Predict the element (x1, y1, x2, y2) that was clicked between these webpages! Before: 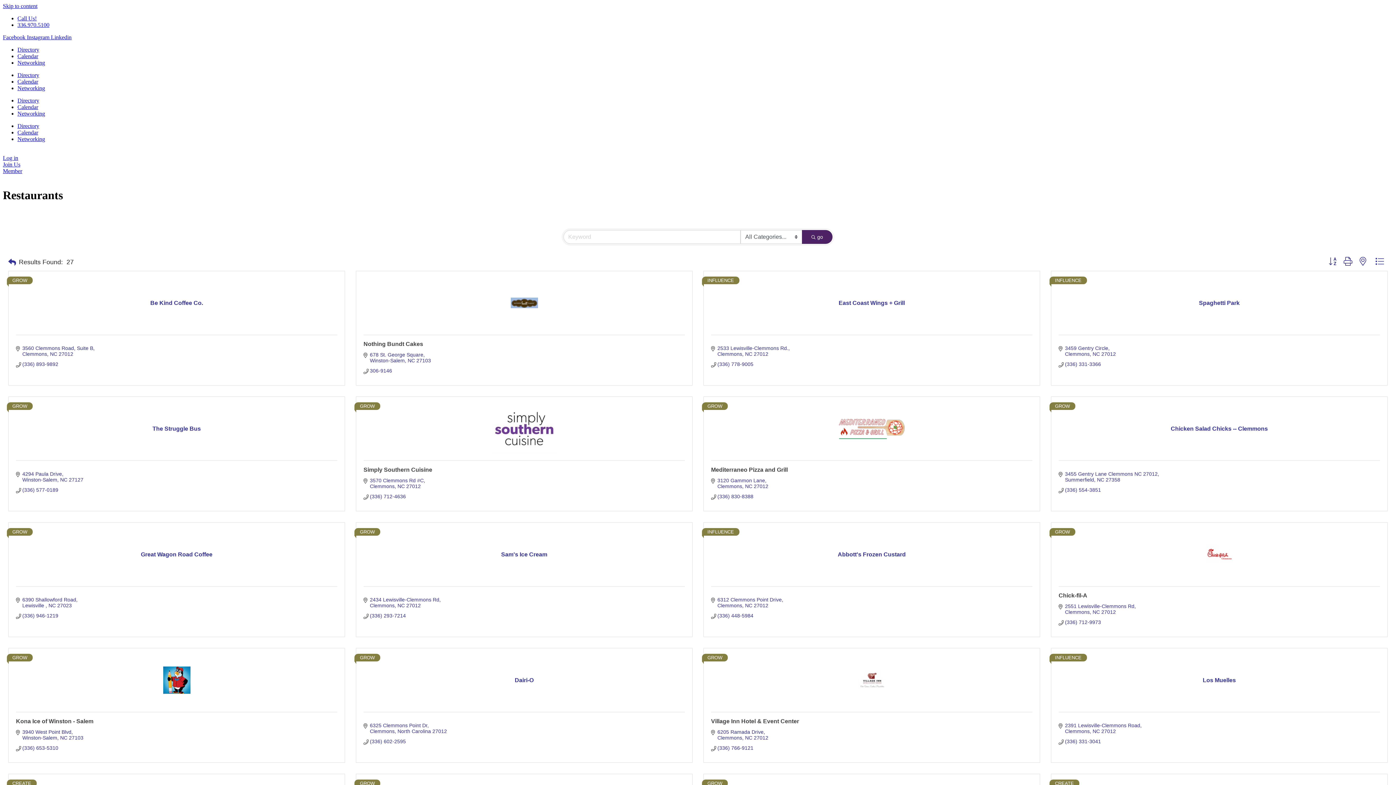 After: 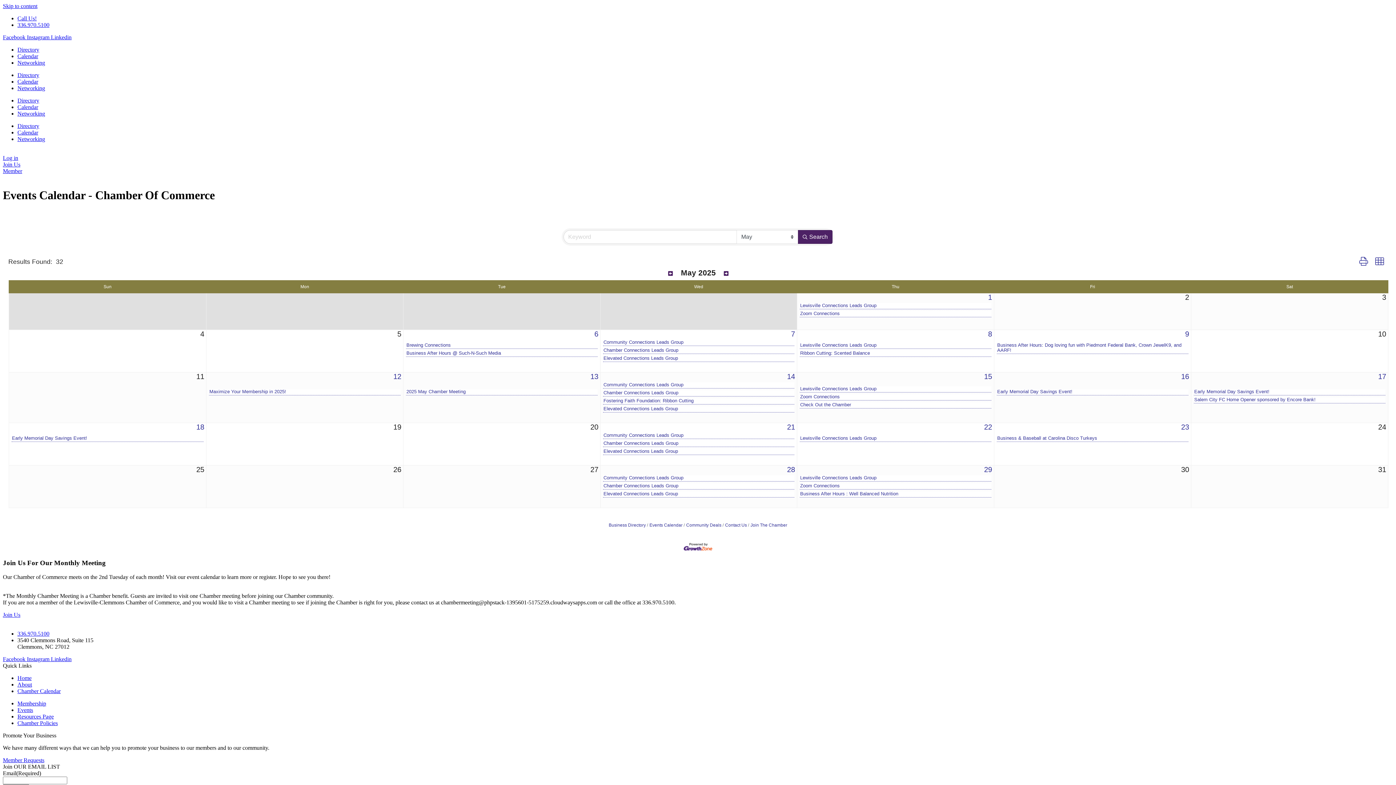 Action: label: Calendar bbox: (17, 78, 38, 84)